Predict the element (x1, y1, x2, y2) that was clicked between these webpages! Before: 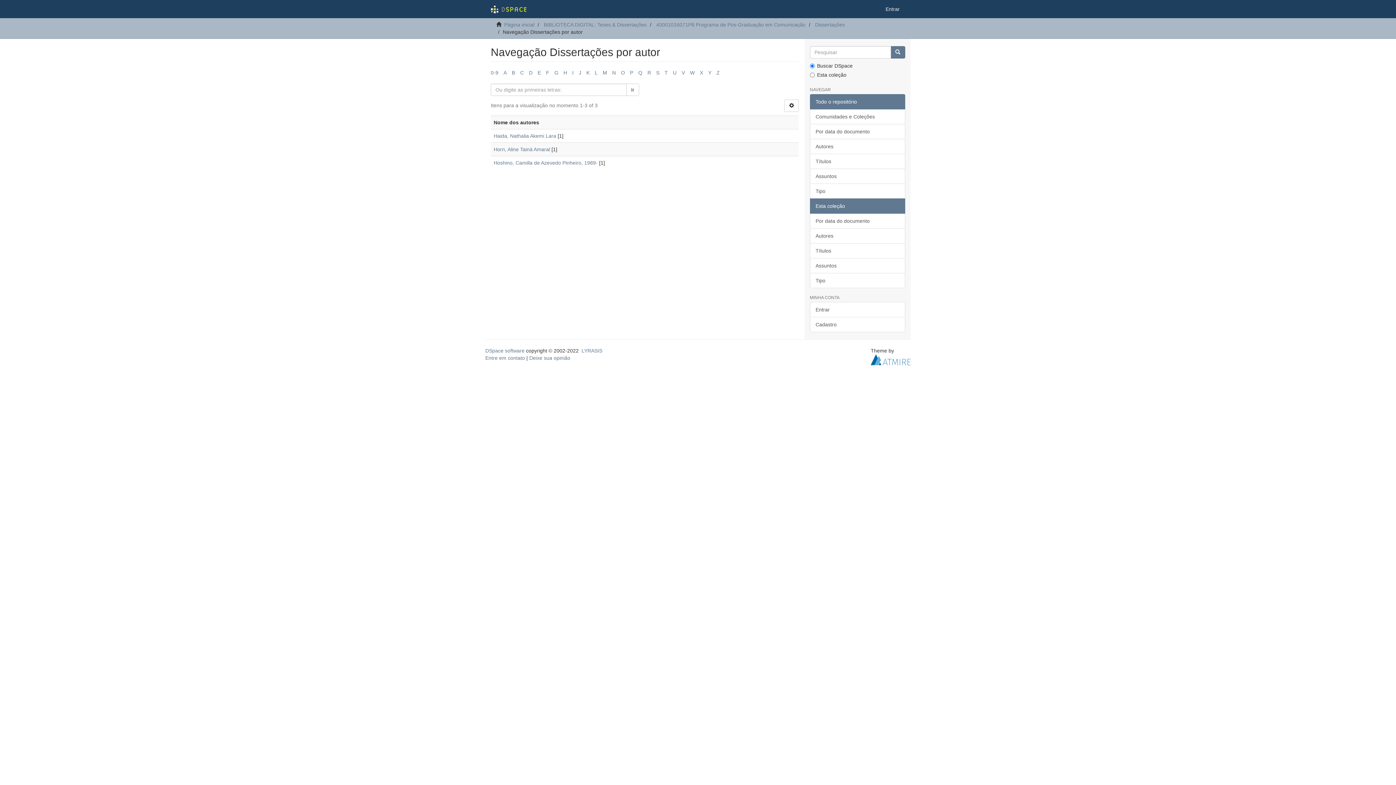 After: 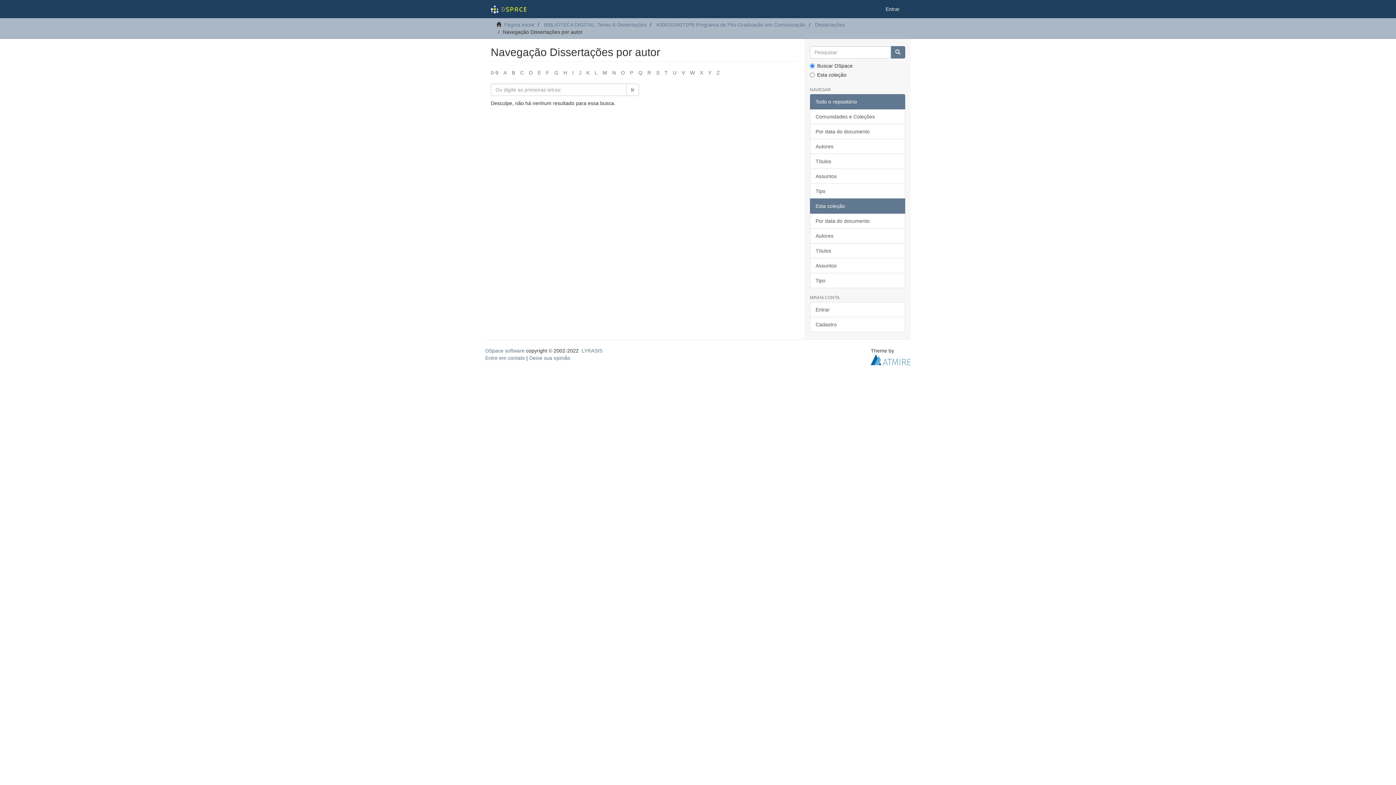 Action: bbox: (490, 69, 498, 75) label: 0-9